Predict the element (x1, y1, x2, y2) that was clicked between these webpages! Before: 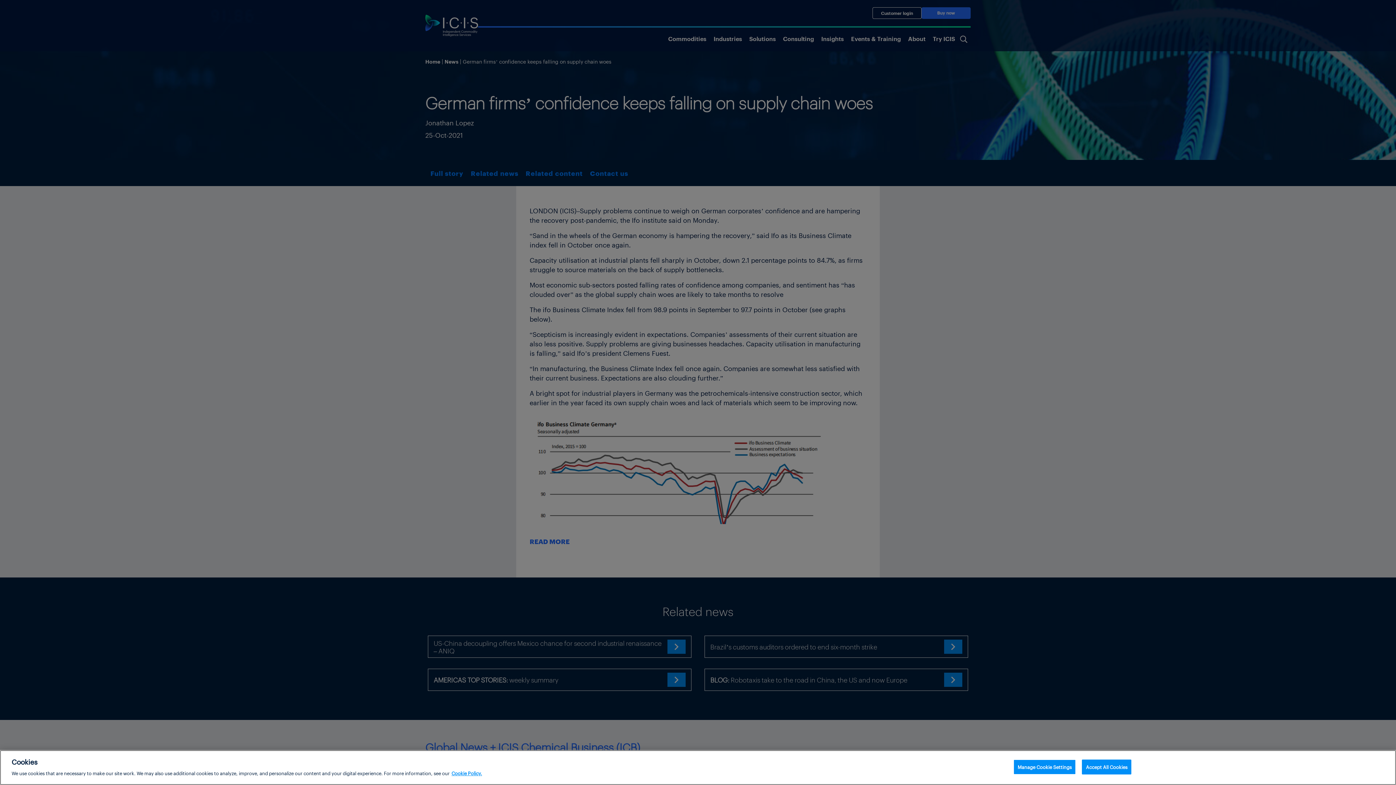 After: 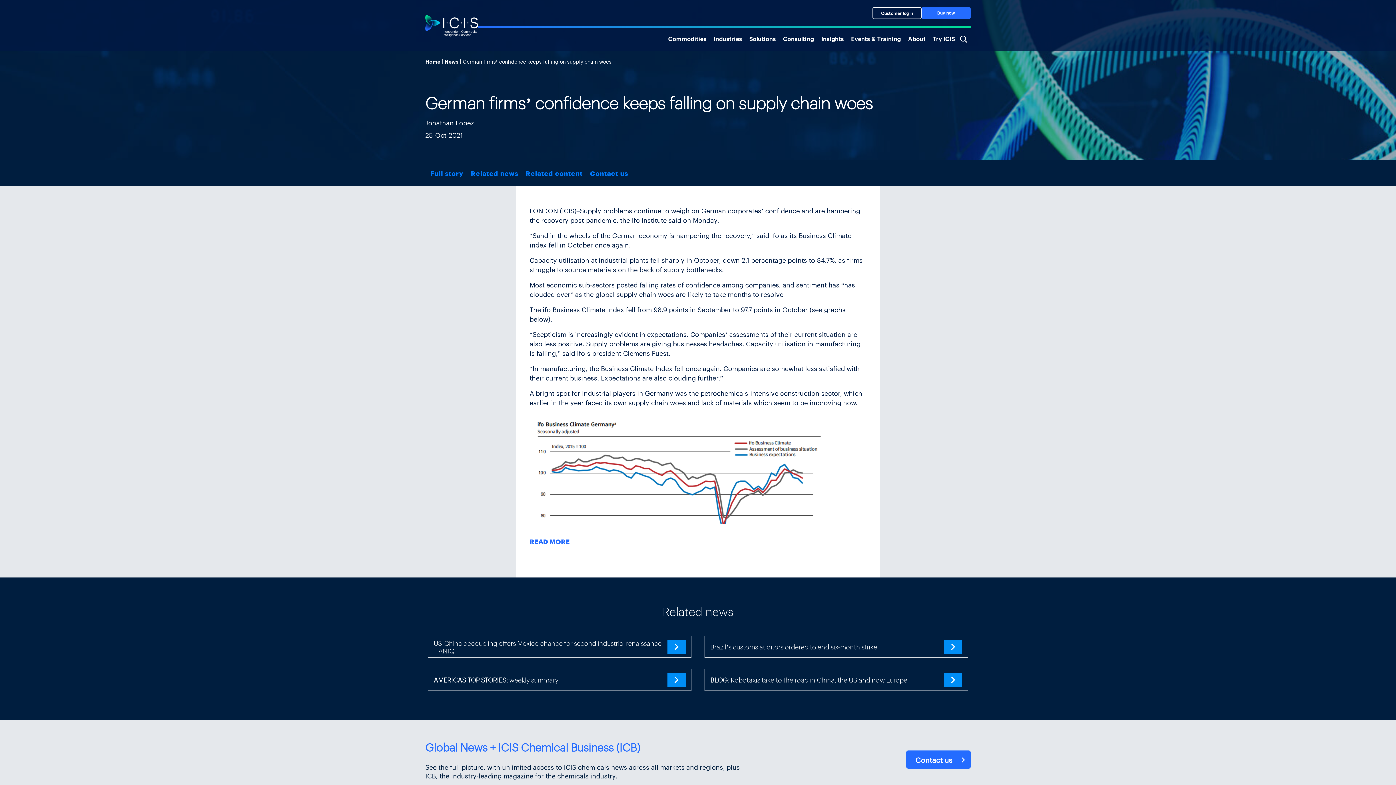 Action: label: Accept All Cookies bbox: (1082, 760, 1131, 774)